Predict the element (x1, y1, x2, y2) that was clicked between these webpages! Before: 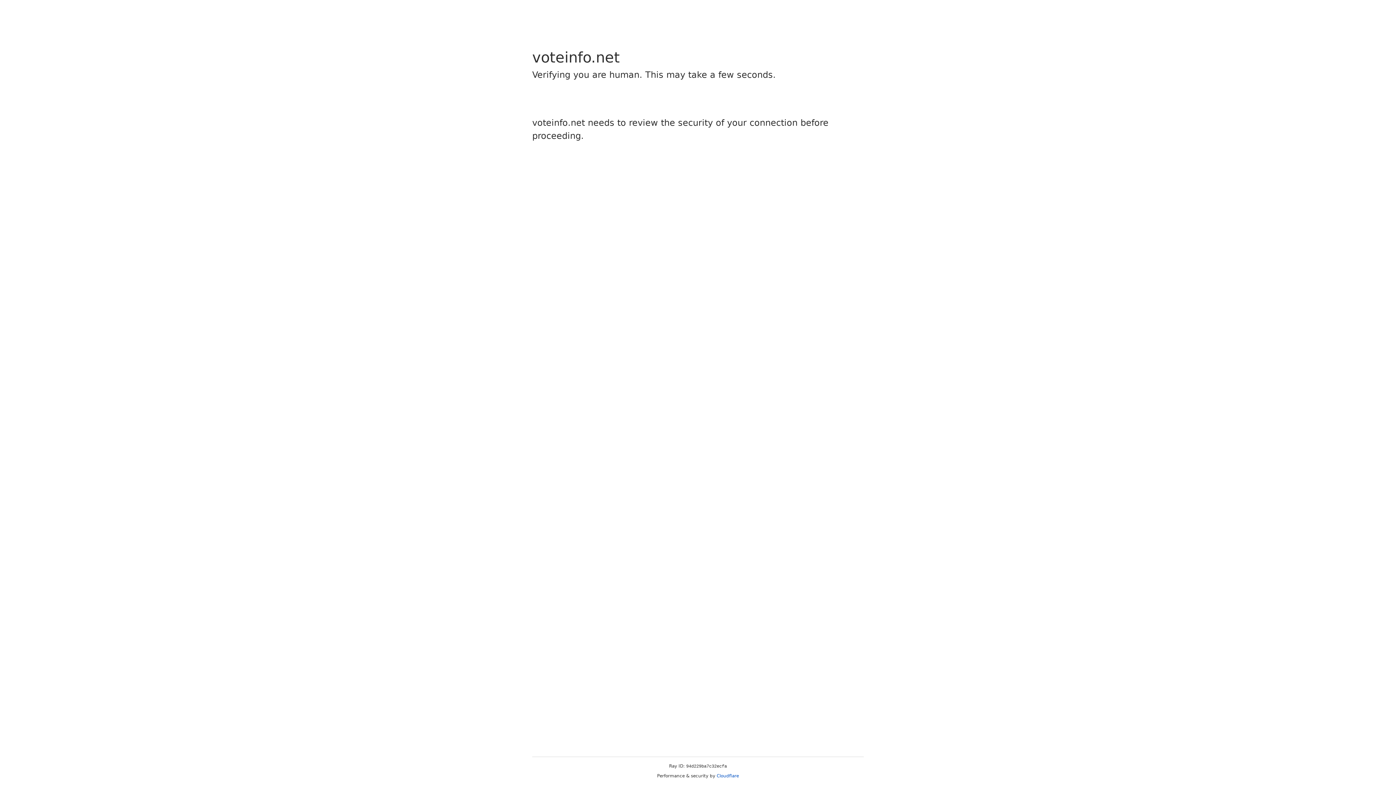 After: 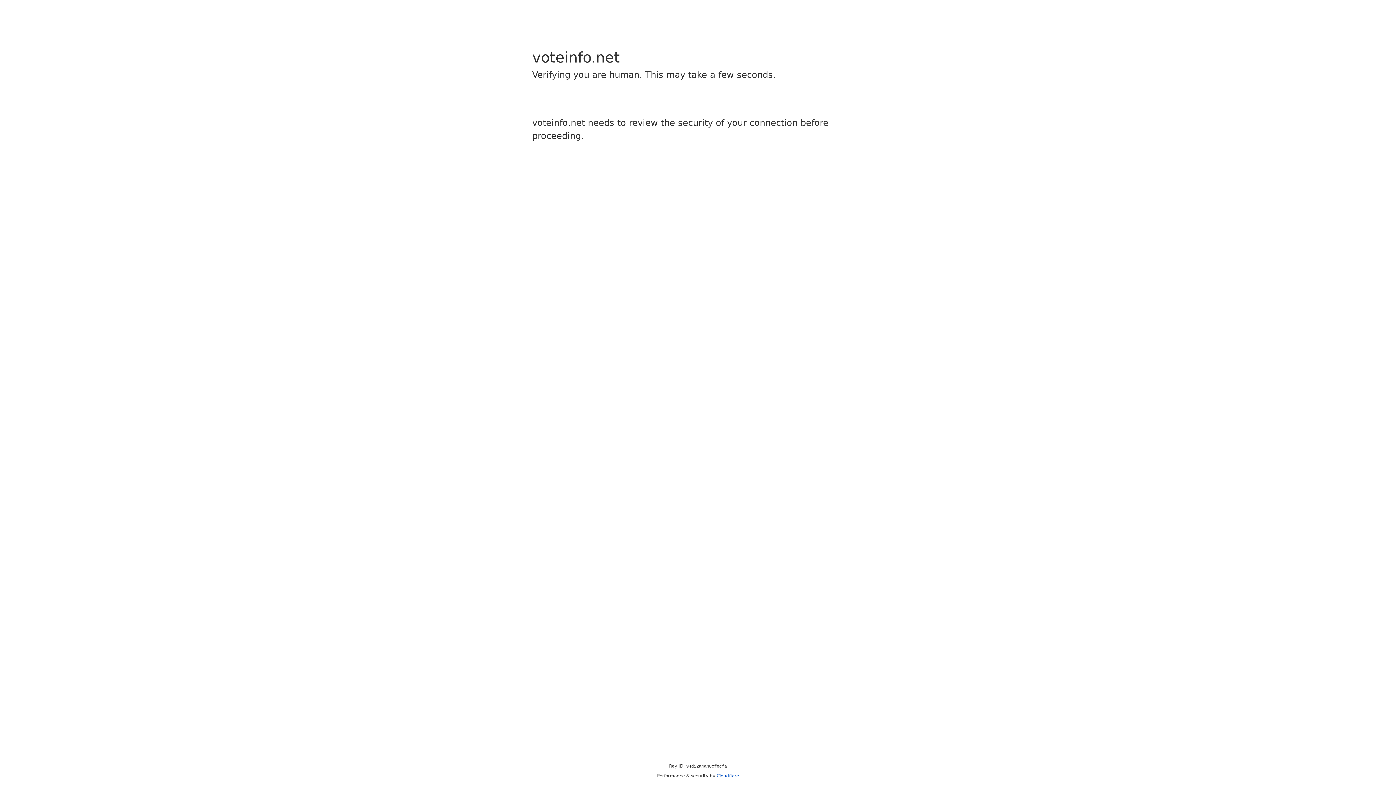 Action: label: Cloudflare bbox: (716, 773, 739, 778)